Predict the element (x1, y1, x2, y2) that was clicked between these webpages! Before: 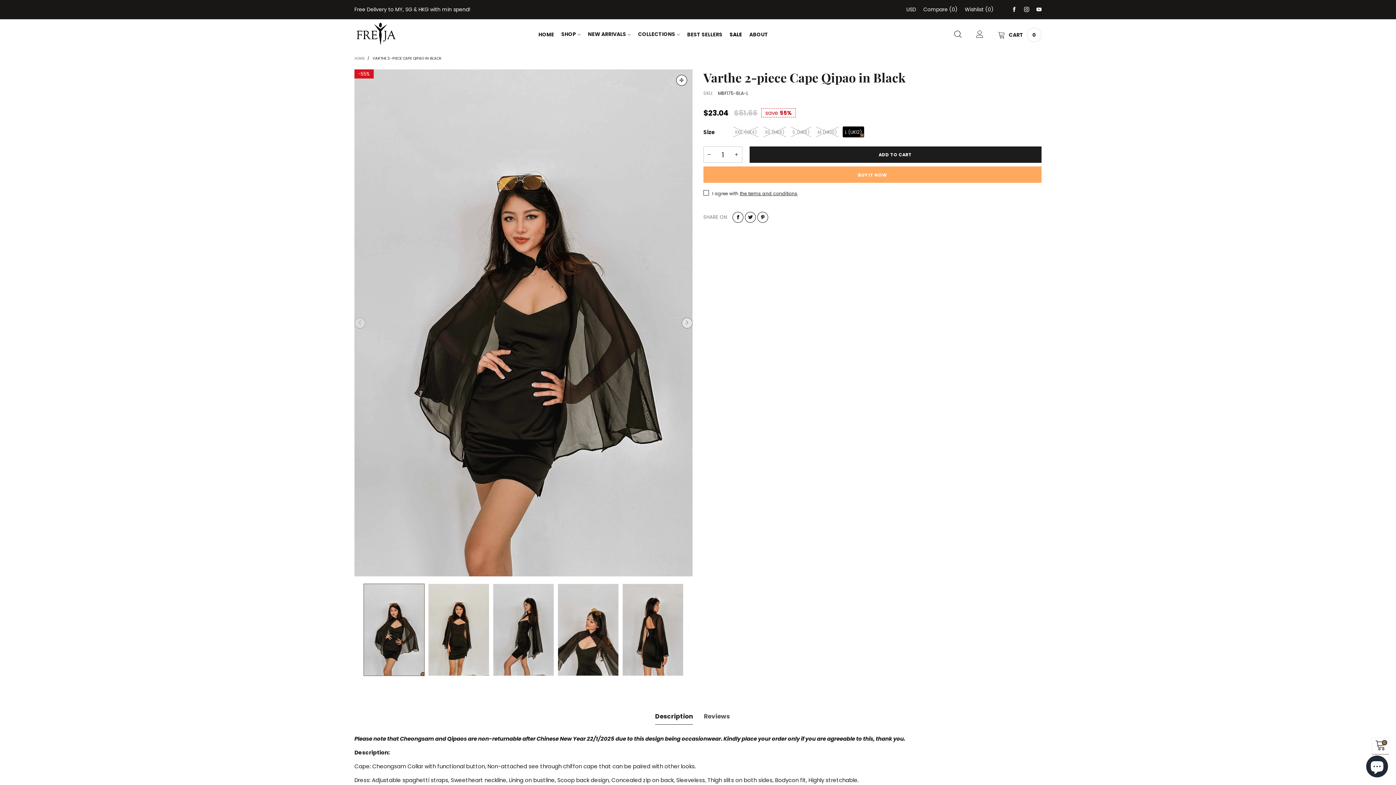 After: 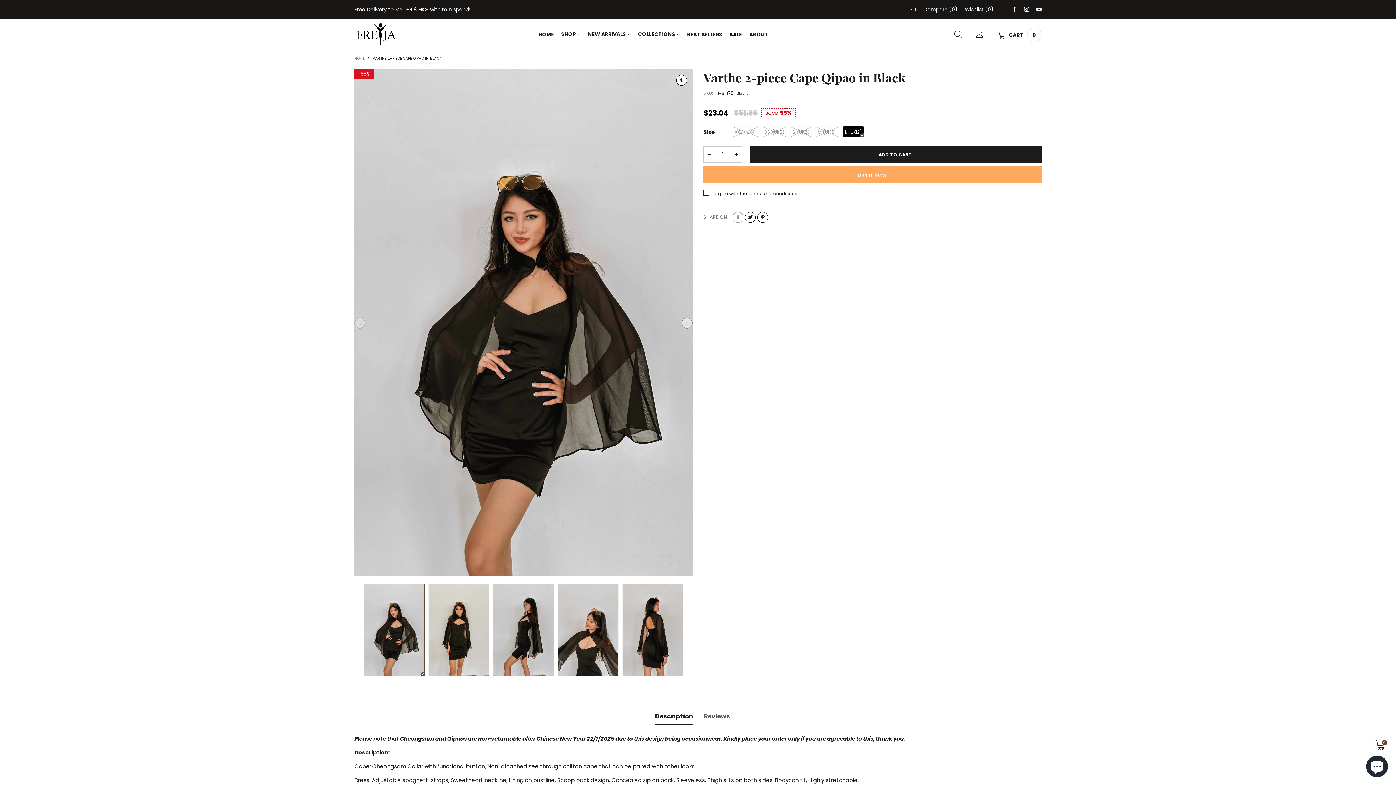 Action: bbox: (732, 212, 743, 222)